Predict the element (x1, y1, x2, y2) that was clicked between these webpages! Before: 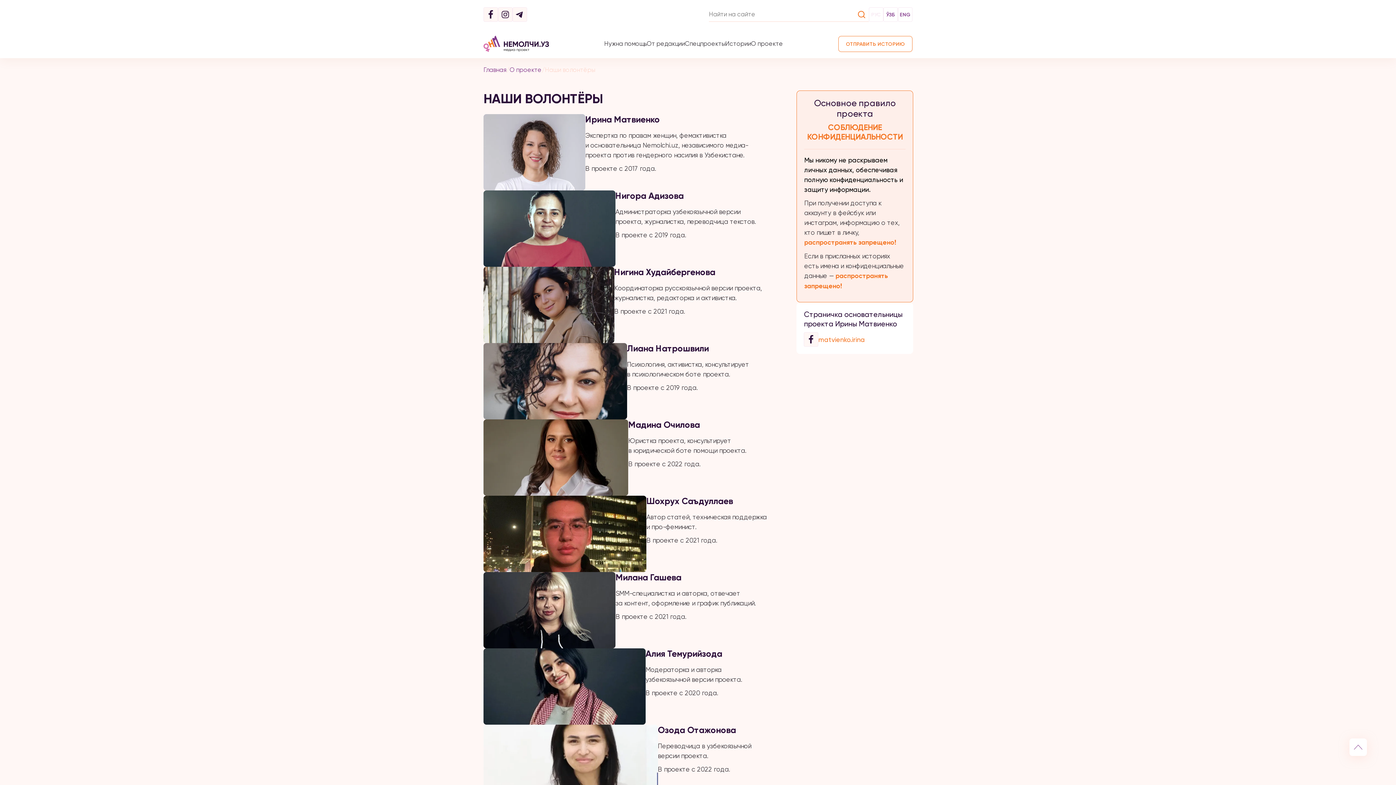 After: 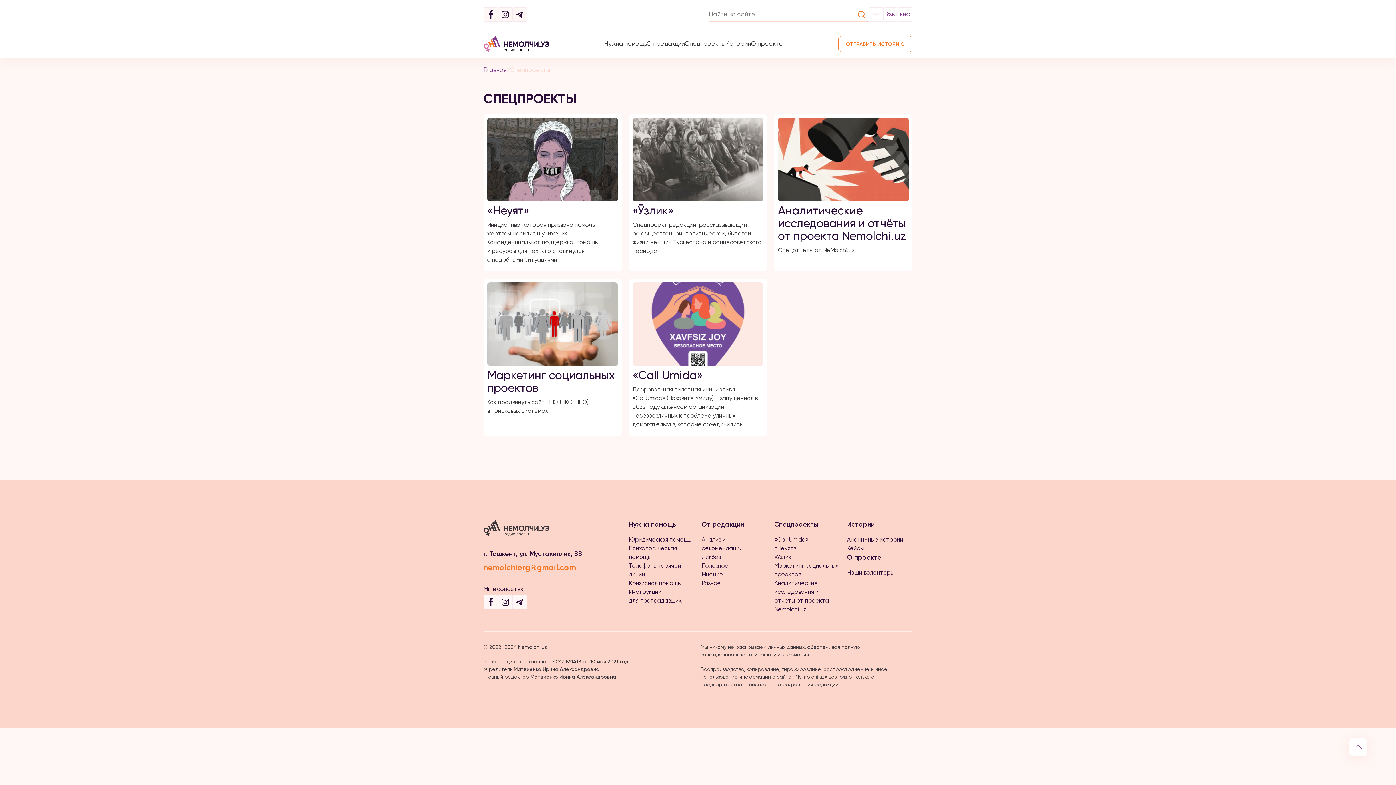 Action: label: Спецпроекты bbox: (685, 36, 725, 50)